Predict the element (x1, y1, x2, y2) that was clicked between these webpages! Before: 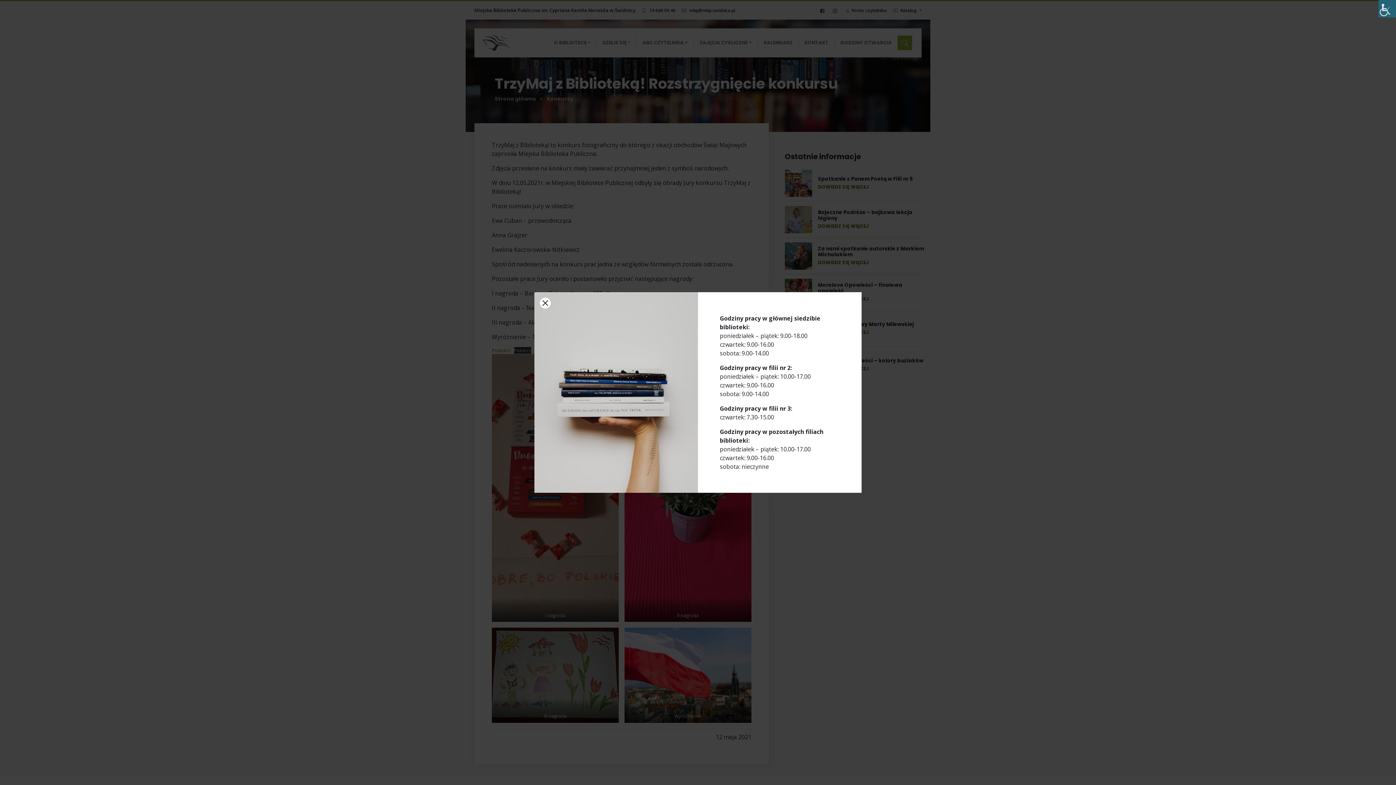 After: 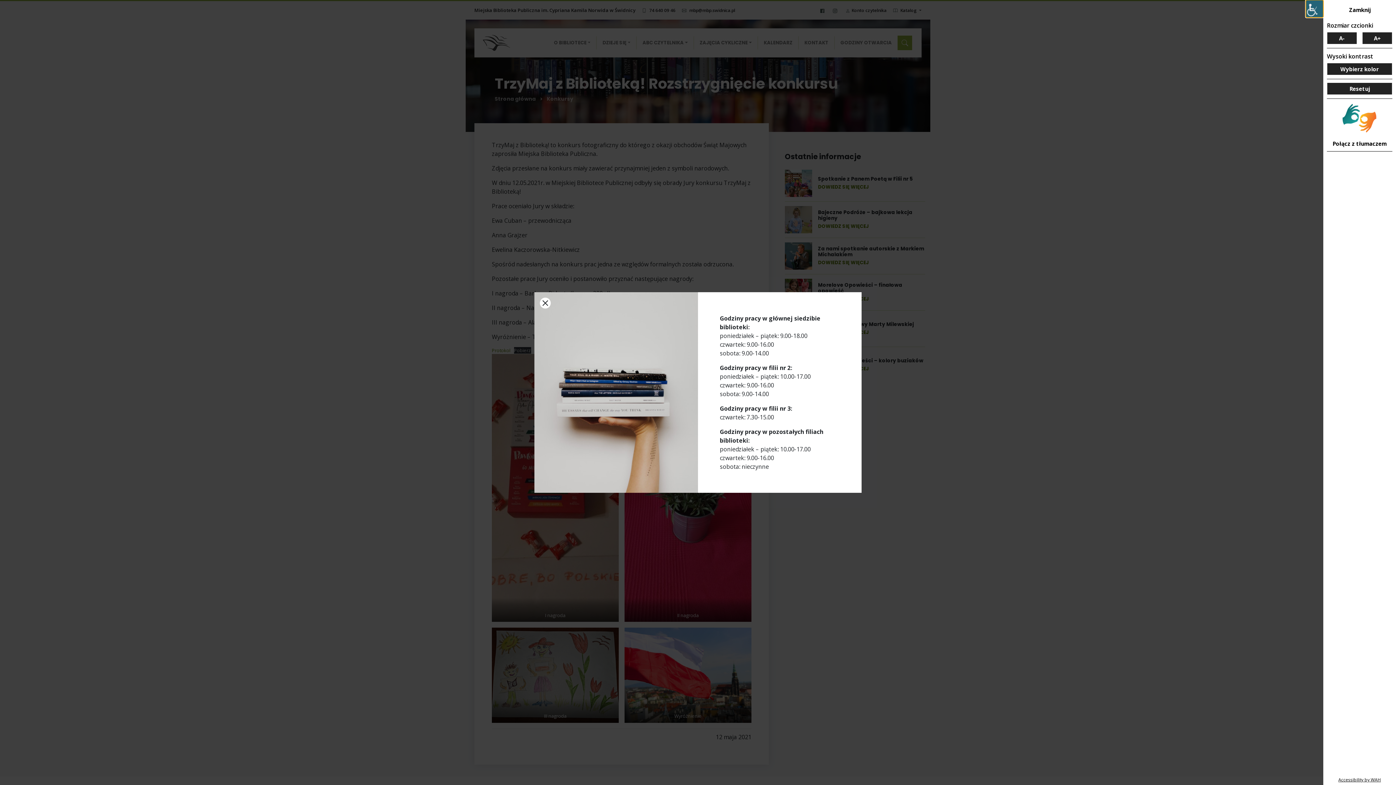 Action: bbox: (1378, 0, 1396, 17) label: Accessibility Helper sidebar